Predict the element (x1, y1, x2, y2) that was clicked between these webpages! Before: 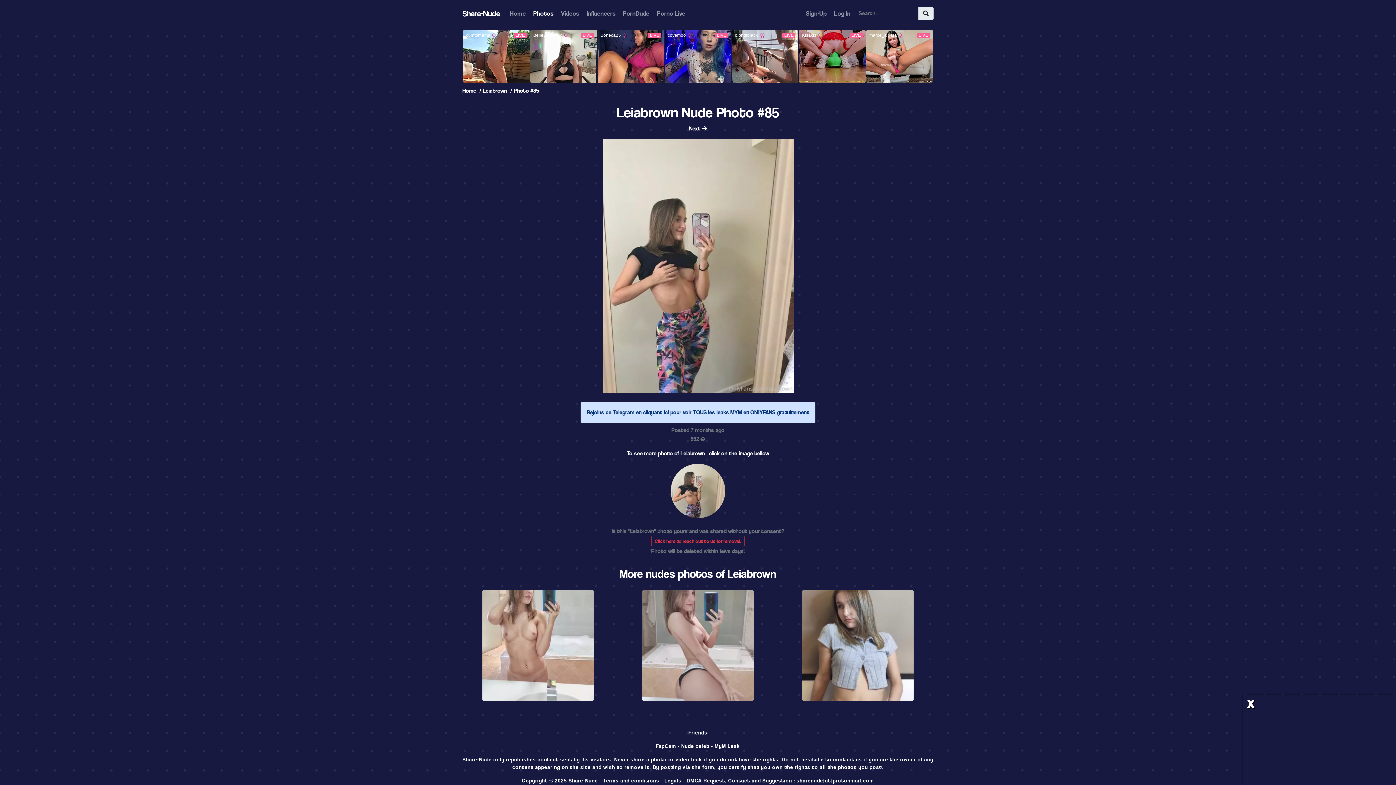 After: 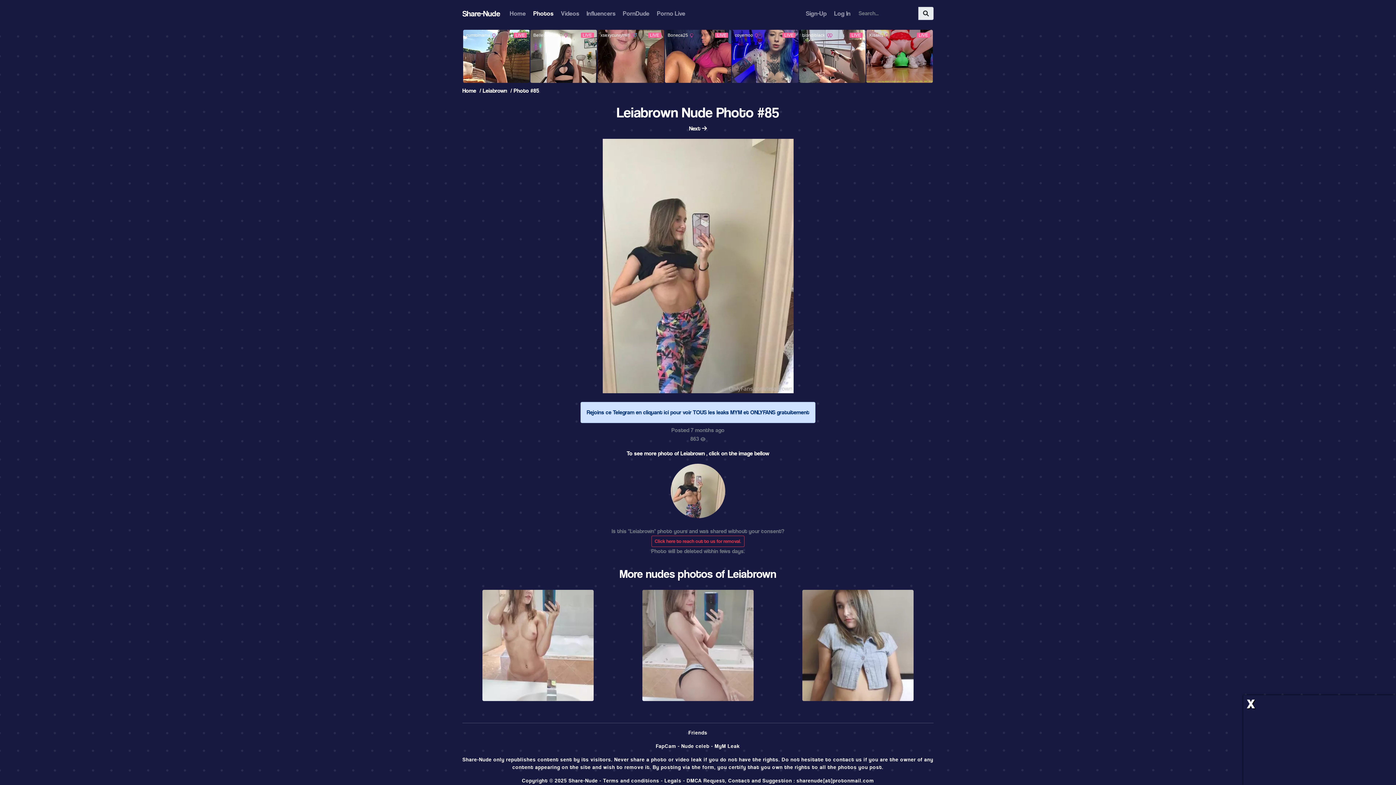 Action: bbox: (918, 6, 933, 20)